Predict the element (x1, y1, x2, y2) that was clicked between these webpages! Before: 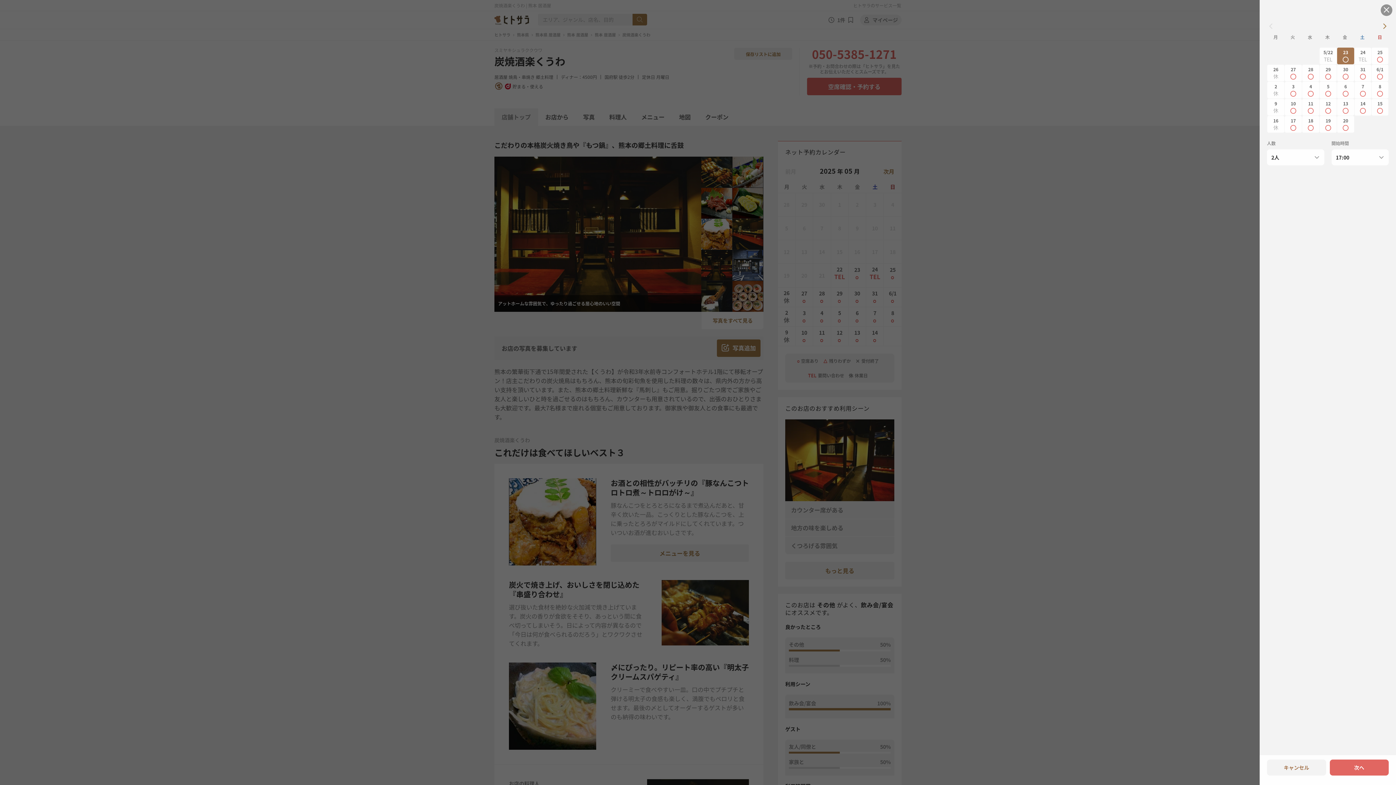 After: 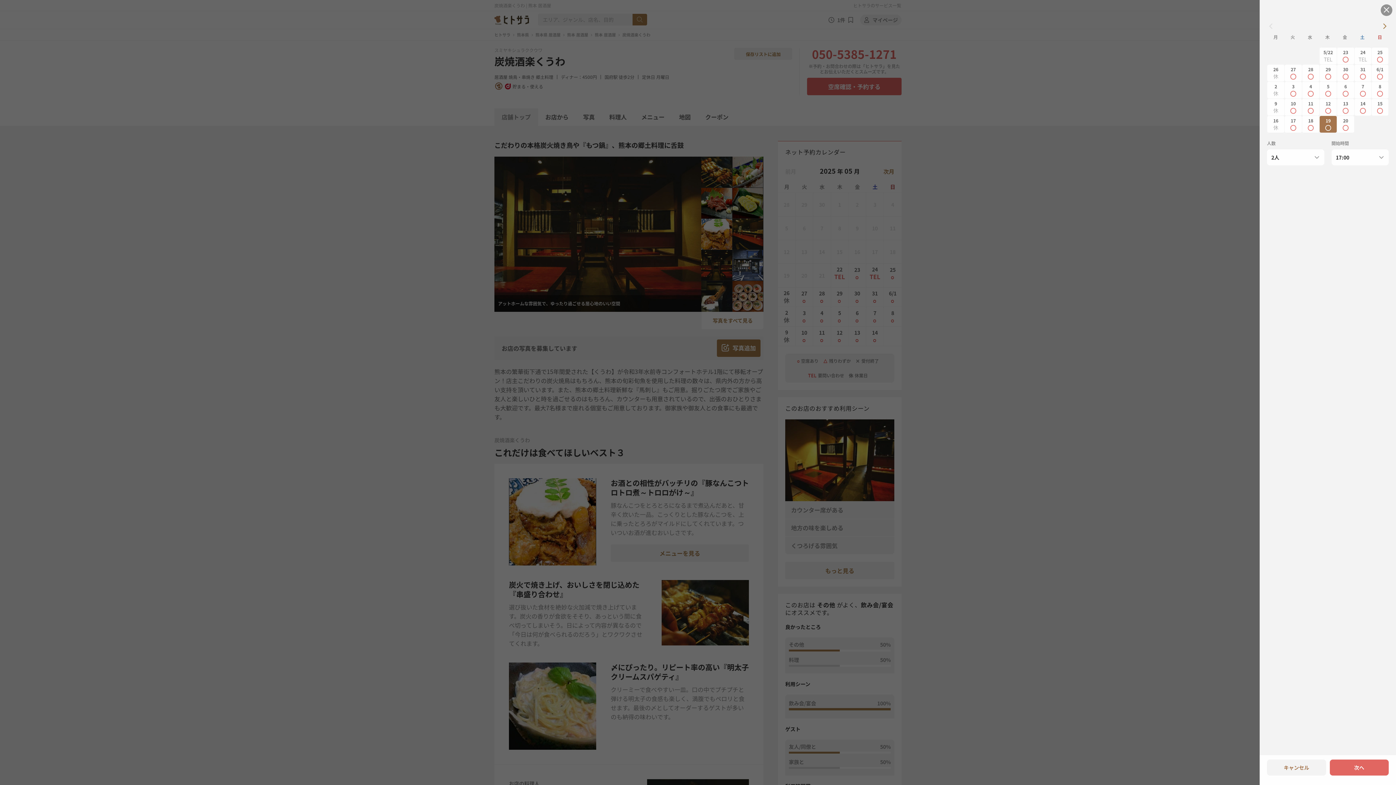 Action: label: 19 bbox: (1320, 116, 1337, 132)